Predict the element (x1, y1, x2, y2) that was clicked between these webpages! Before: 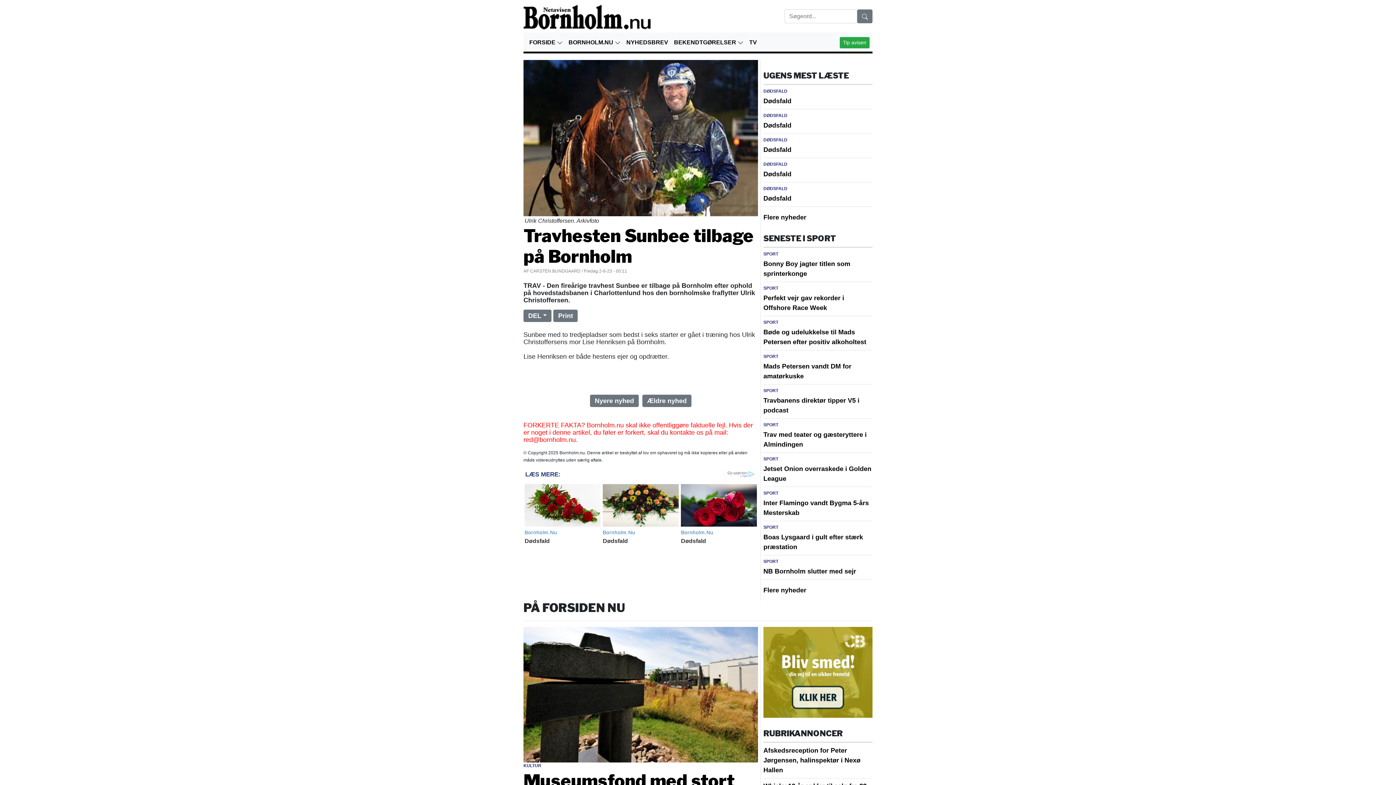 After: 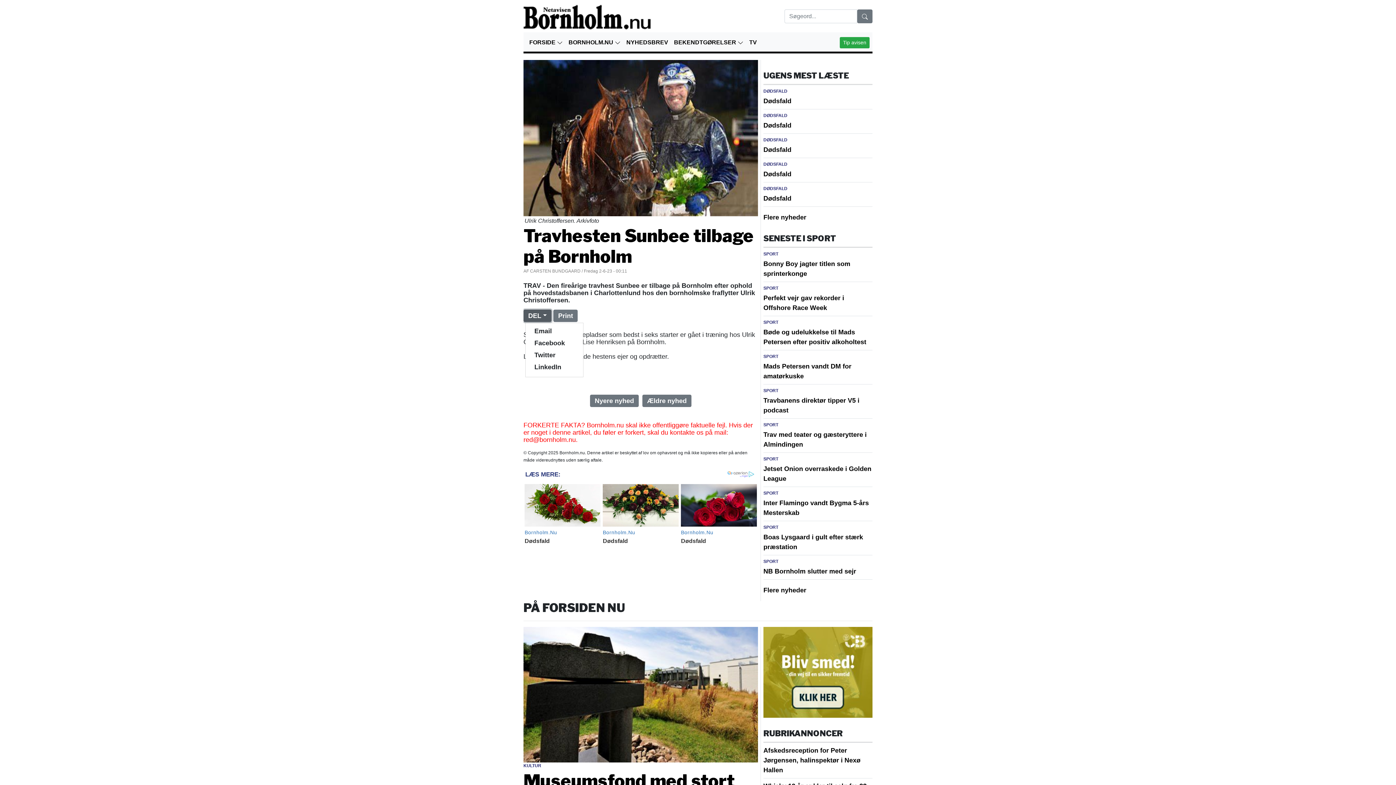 Action: label: DEL bbox: (523, 309, 551, 322)